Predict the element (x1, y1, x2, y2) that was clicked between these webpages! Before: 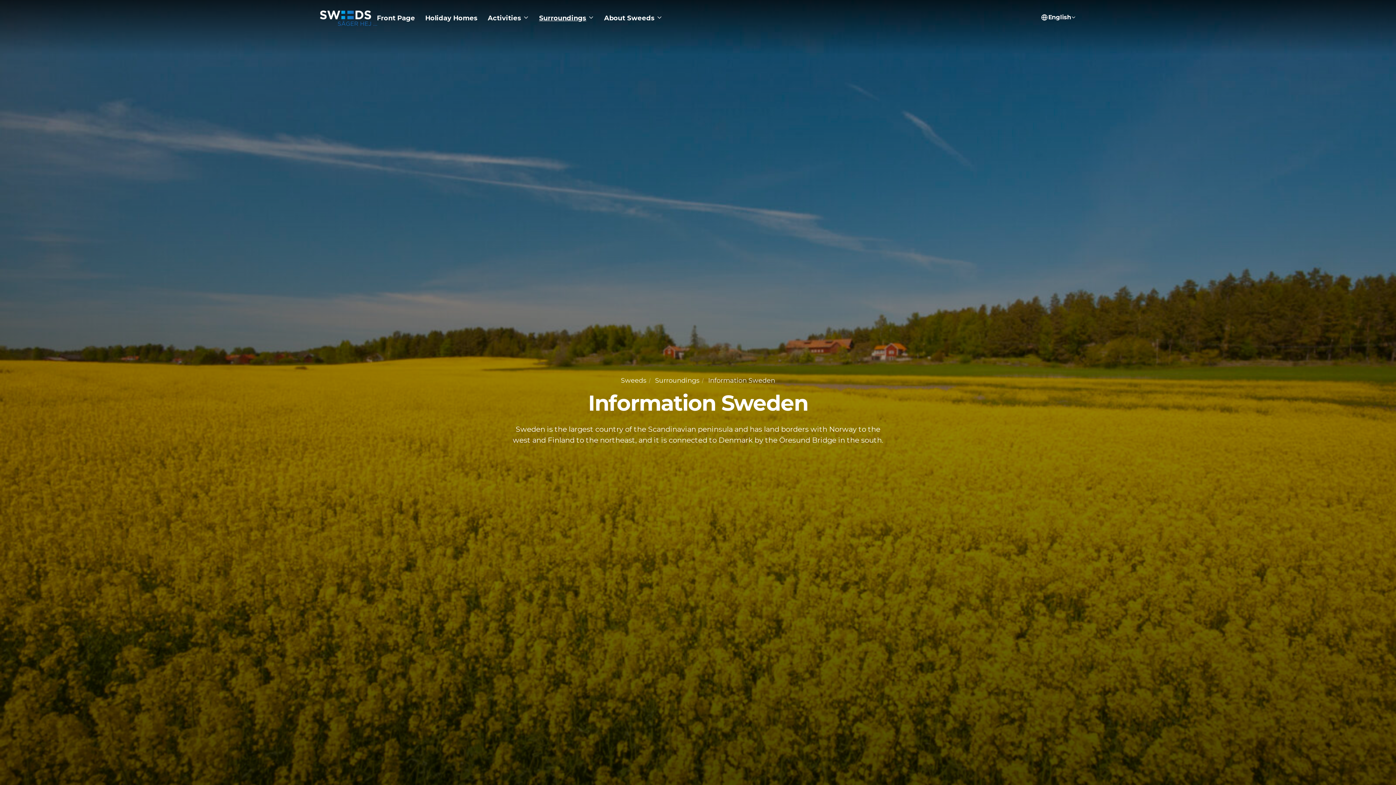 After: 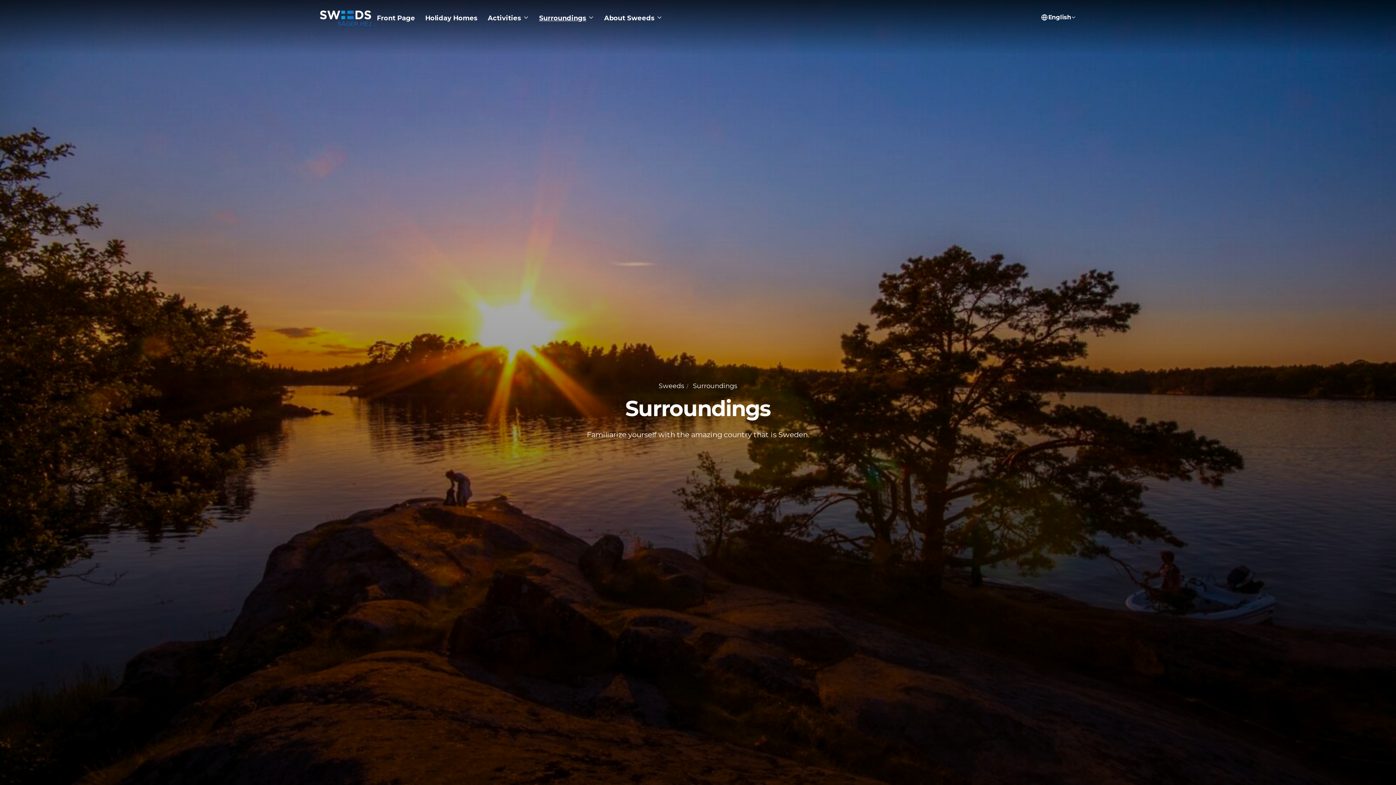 Action: bbox: (539, 0, 586, 36) label: Surroundings